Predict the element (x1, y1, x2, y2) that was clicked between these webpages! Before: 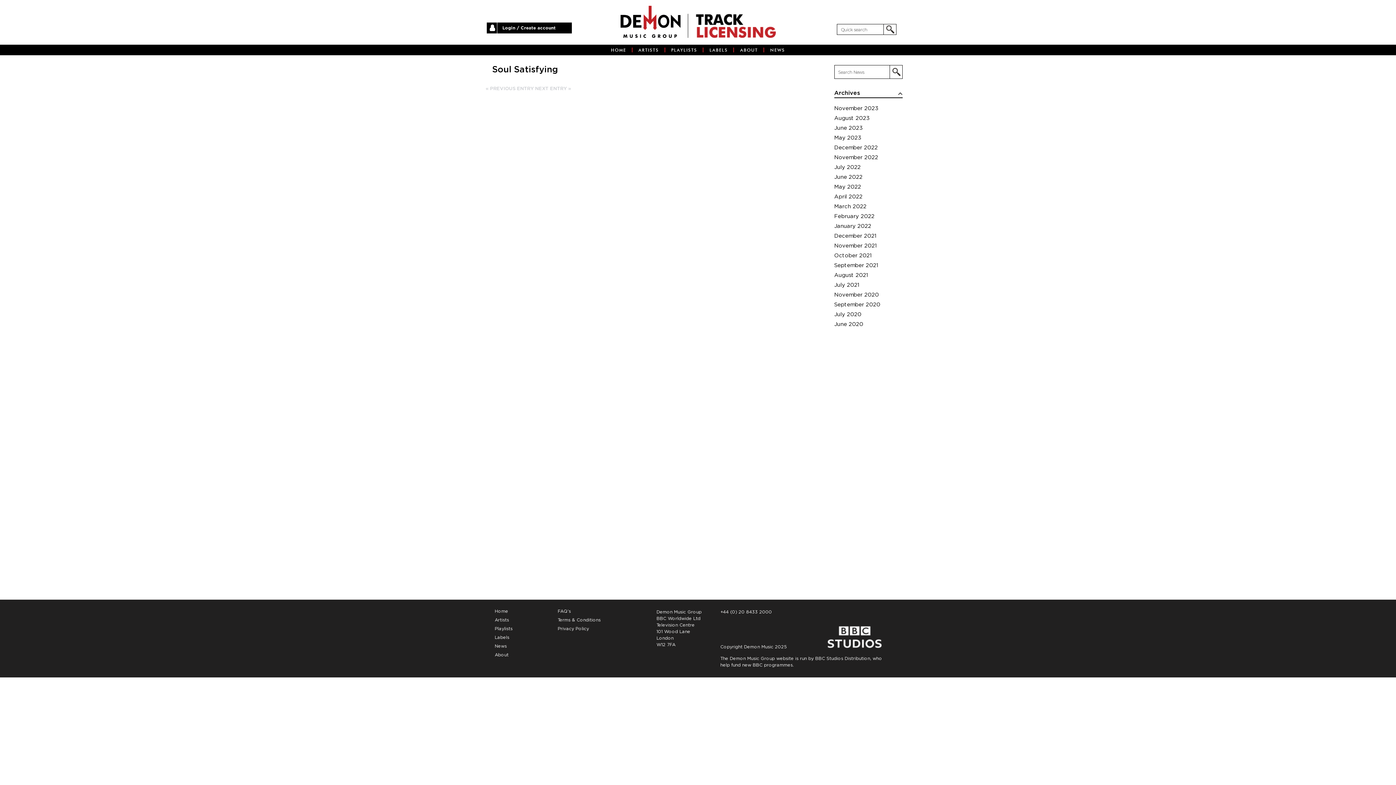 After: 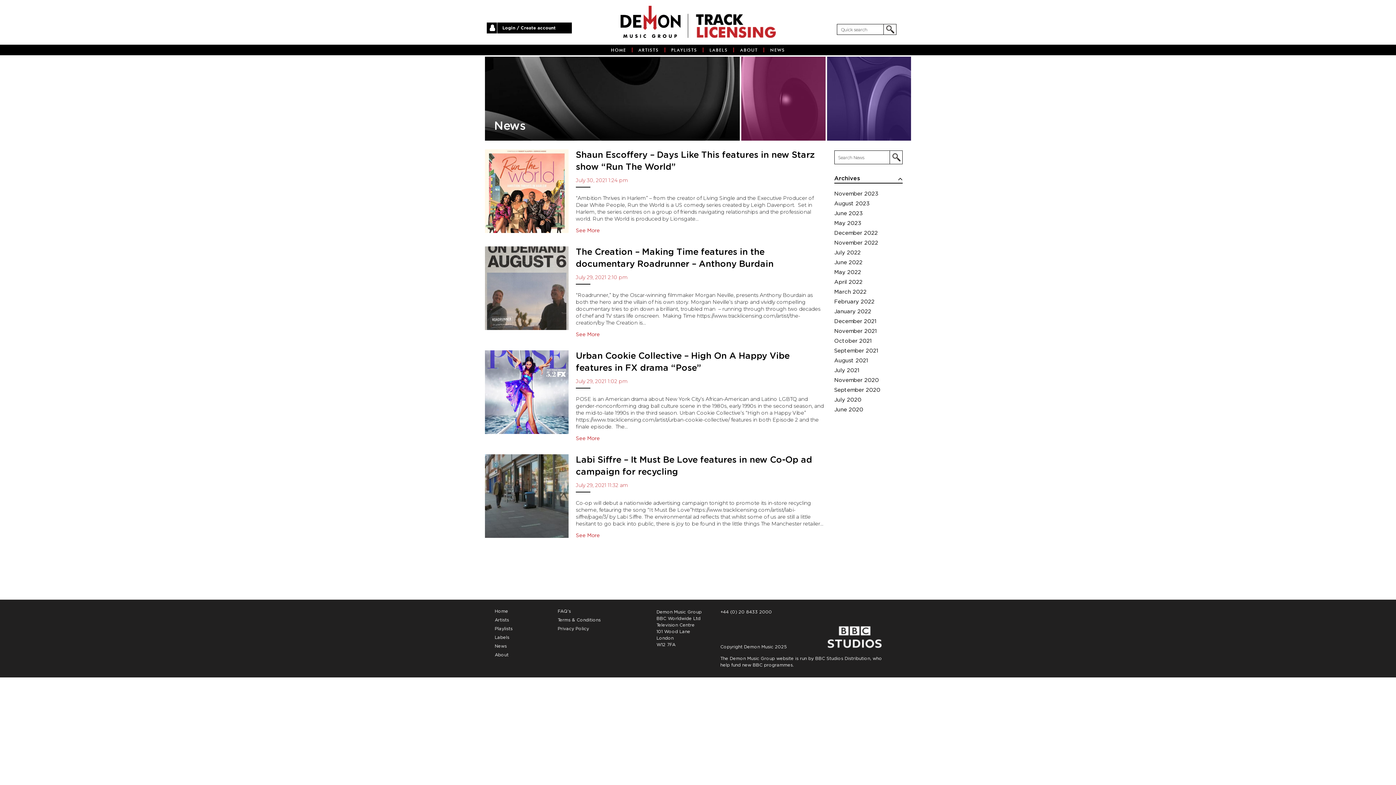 Action: bbox: (834, 282, 859, 288) label: July 2021